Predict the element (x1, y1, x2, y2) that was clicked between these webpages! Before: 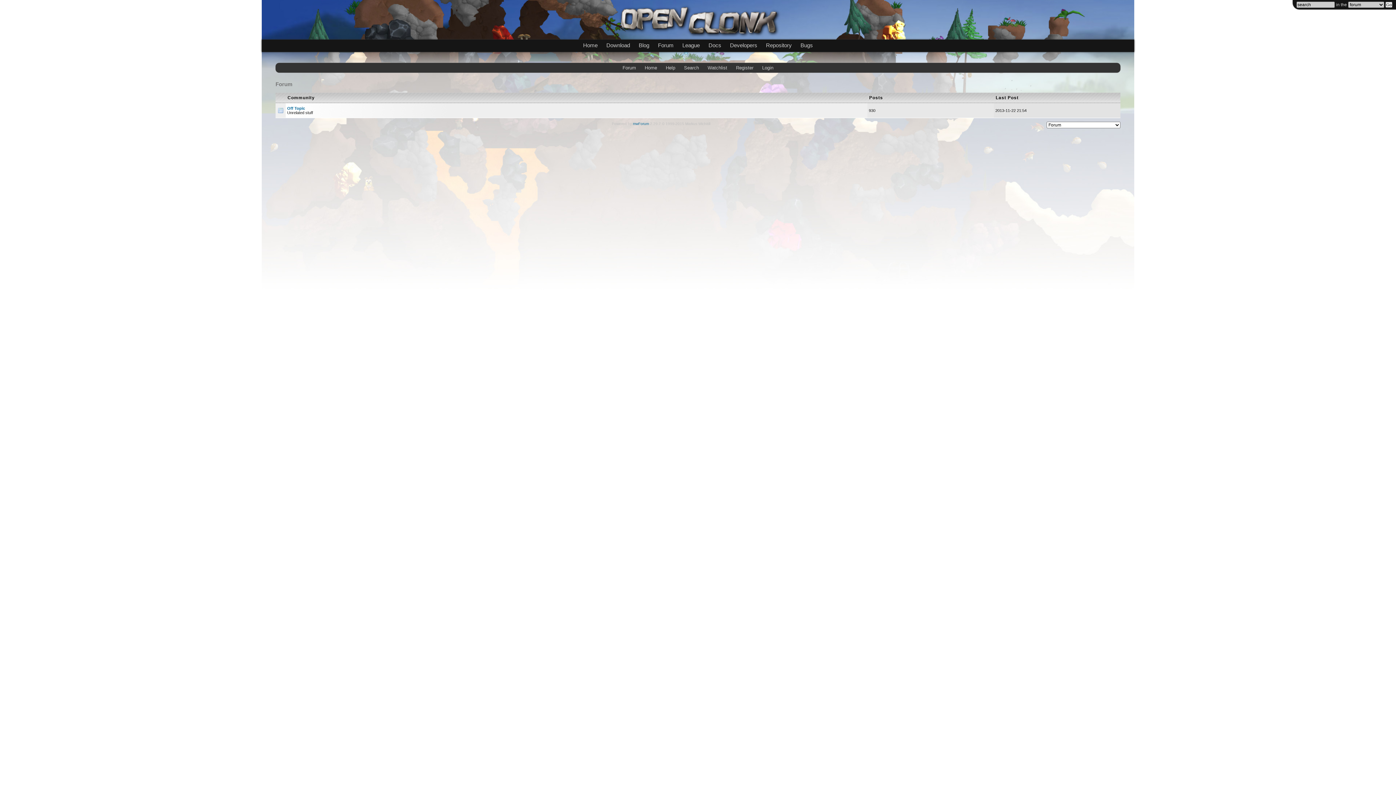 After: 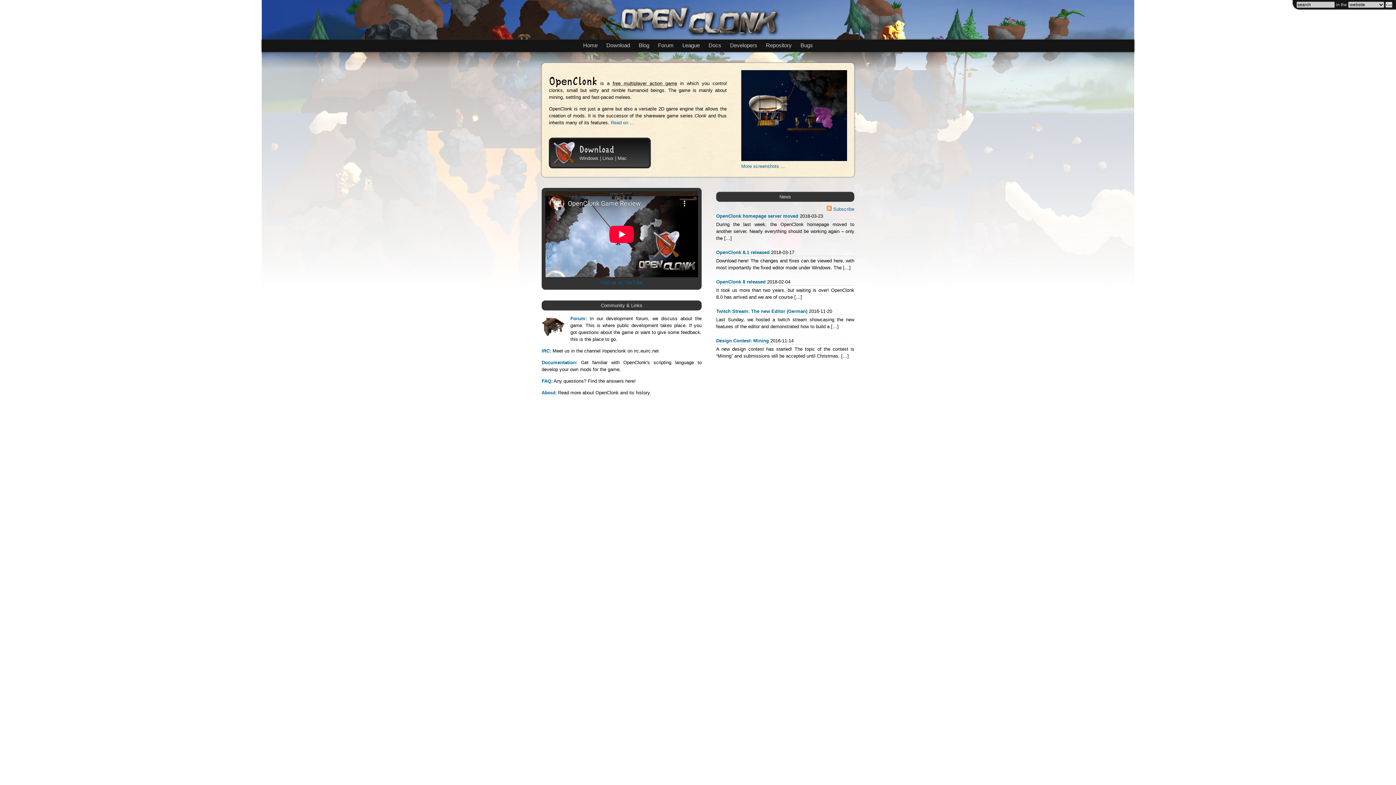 Action: label: Home bbox: (641, 62, 660, 72)